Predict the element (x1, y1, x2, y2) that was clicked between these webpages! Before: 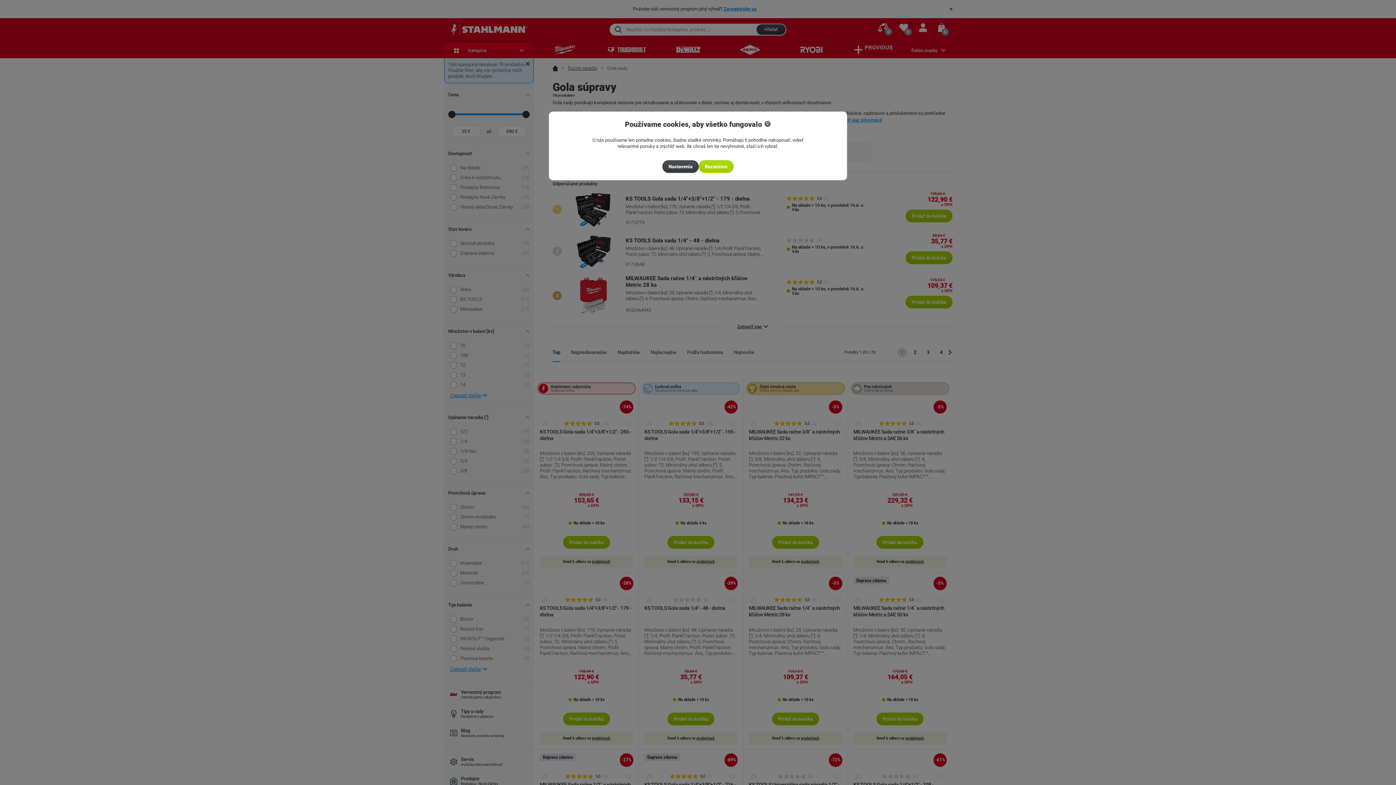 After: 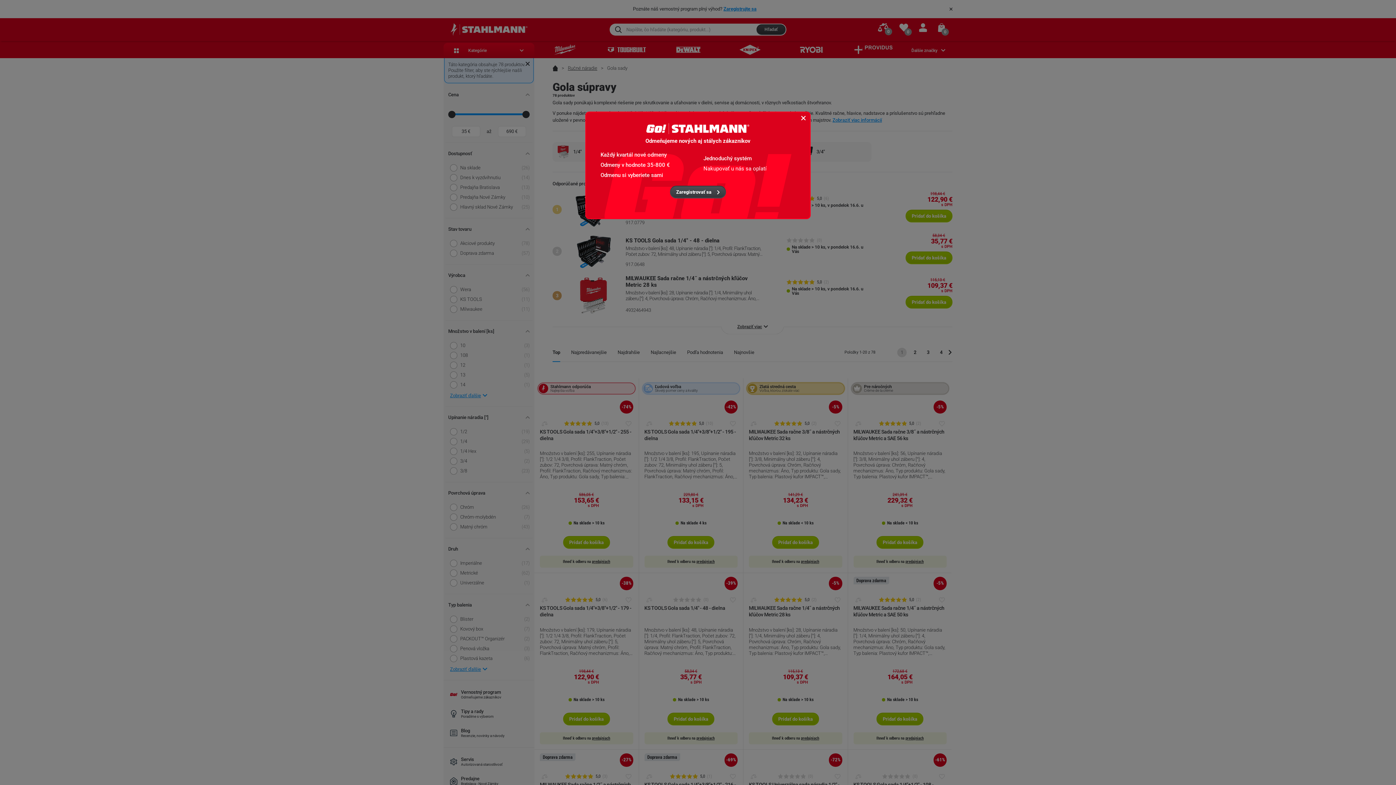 Action: bbox: (699, 161, 733, 172) label: Rozumiem